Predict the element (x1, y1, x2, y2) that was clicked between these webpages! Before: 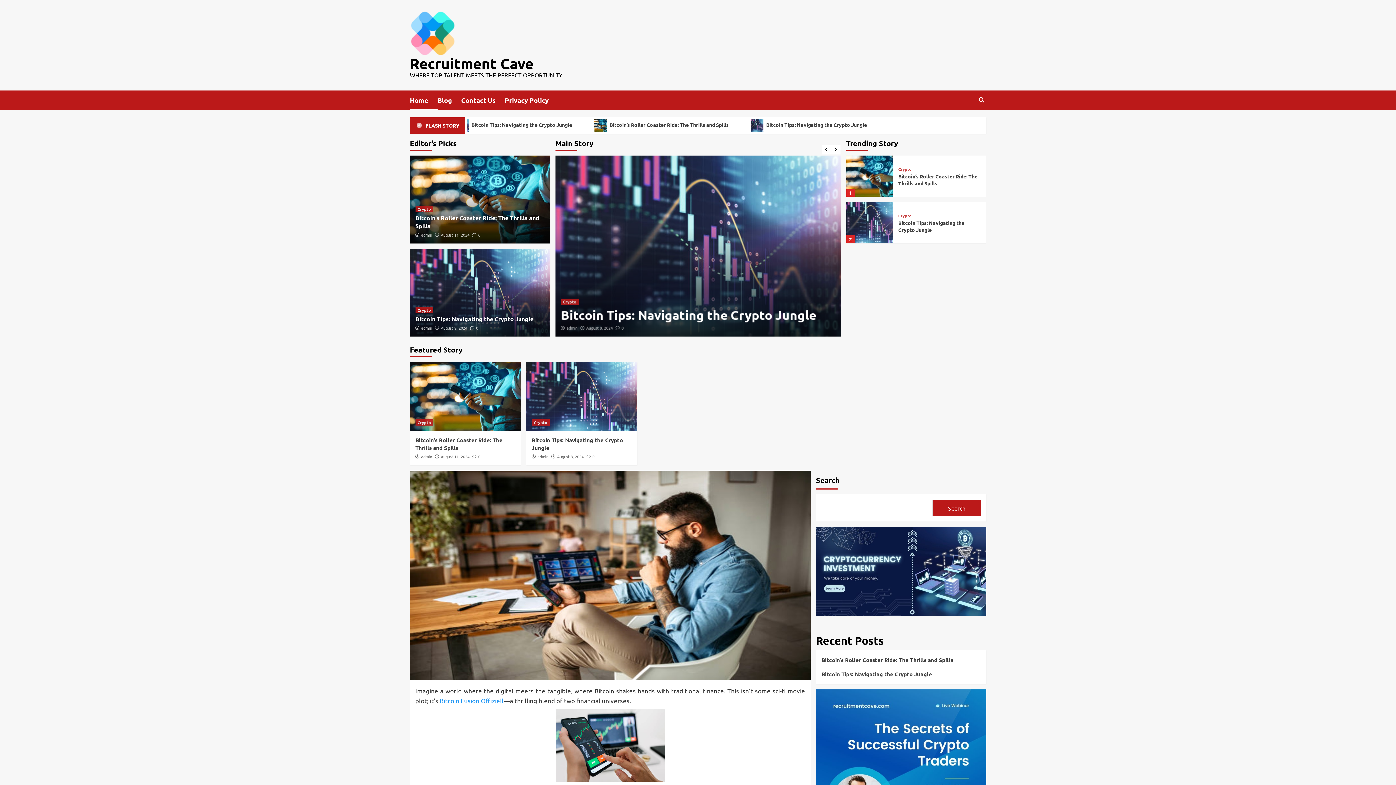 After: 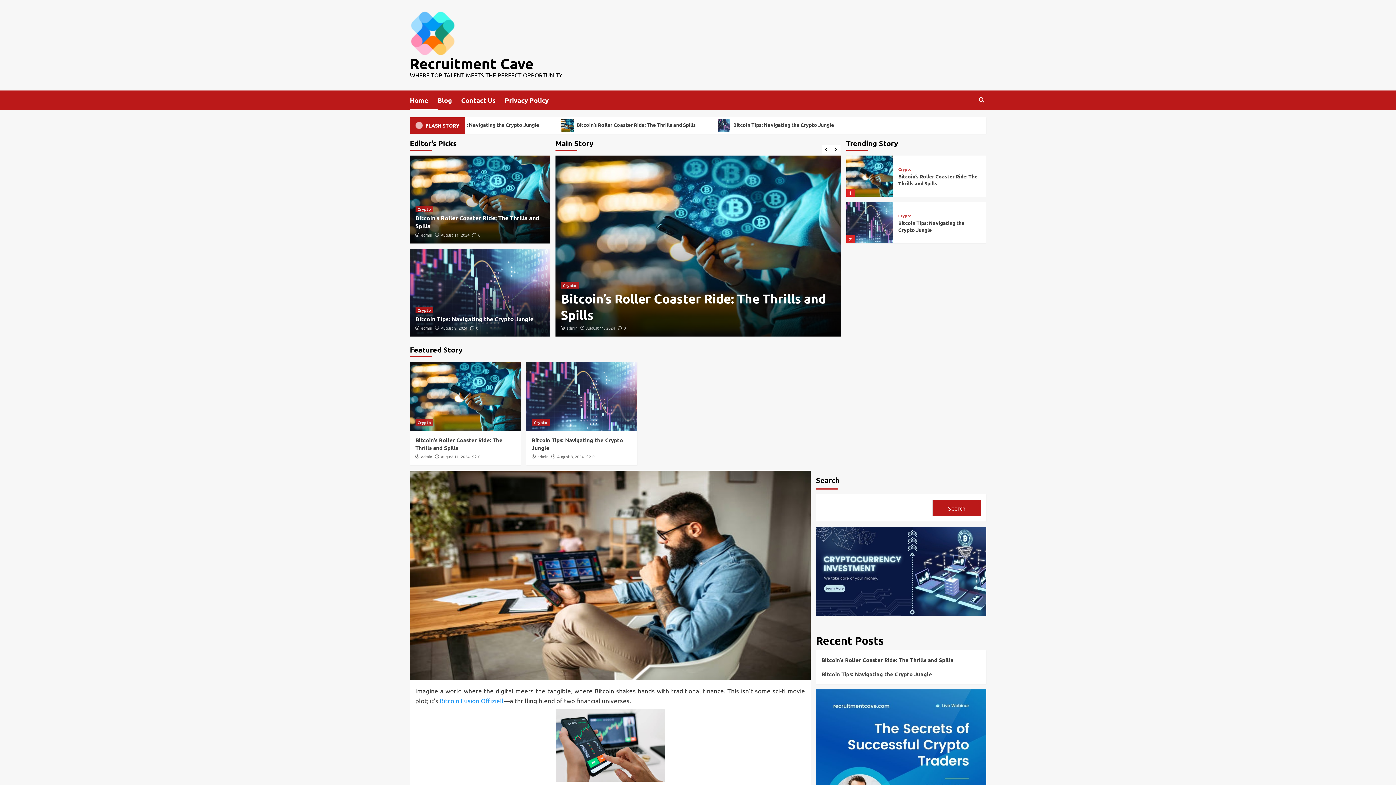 Action: bbox: (816, 527, 986, 616)